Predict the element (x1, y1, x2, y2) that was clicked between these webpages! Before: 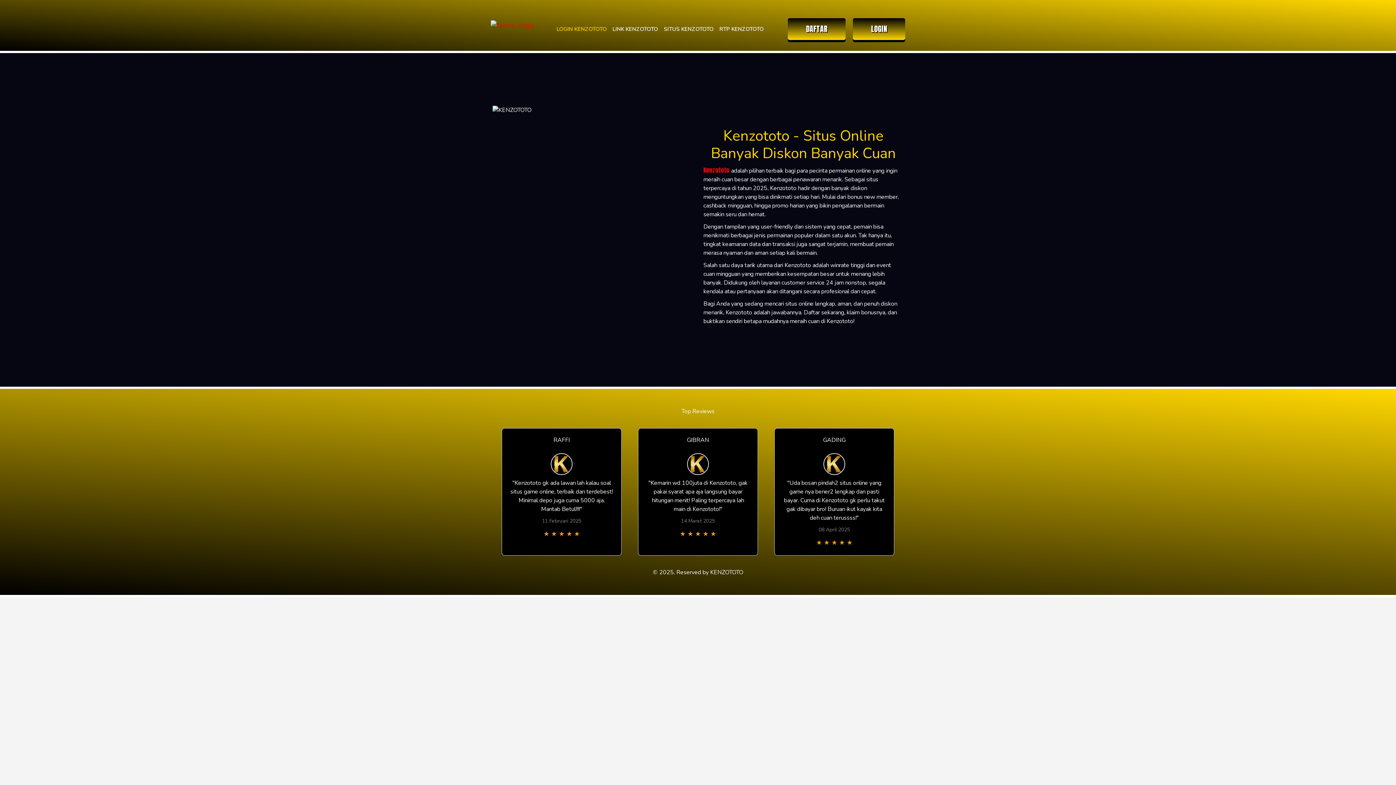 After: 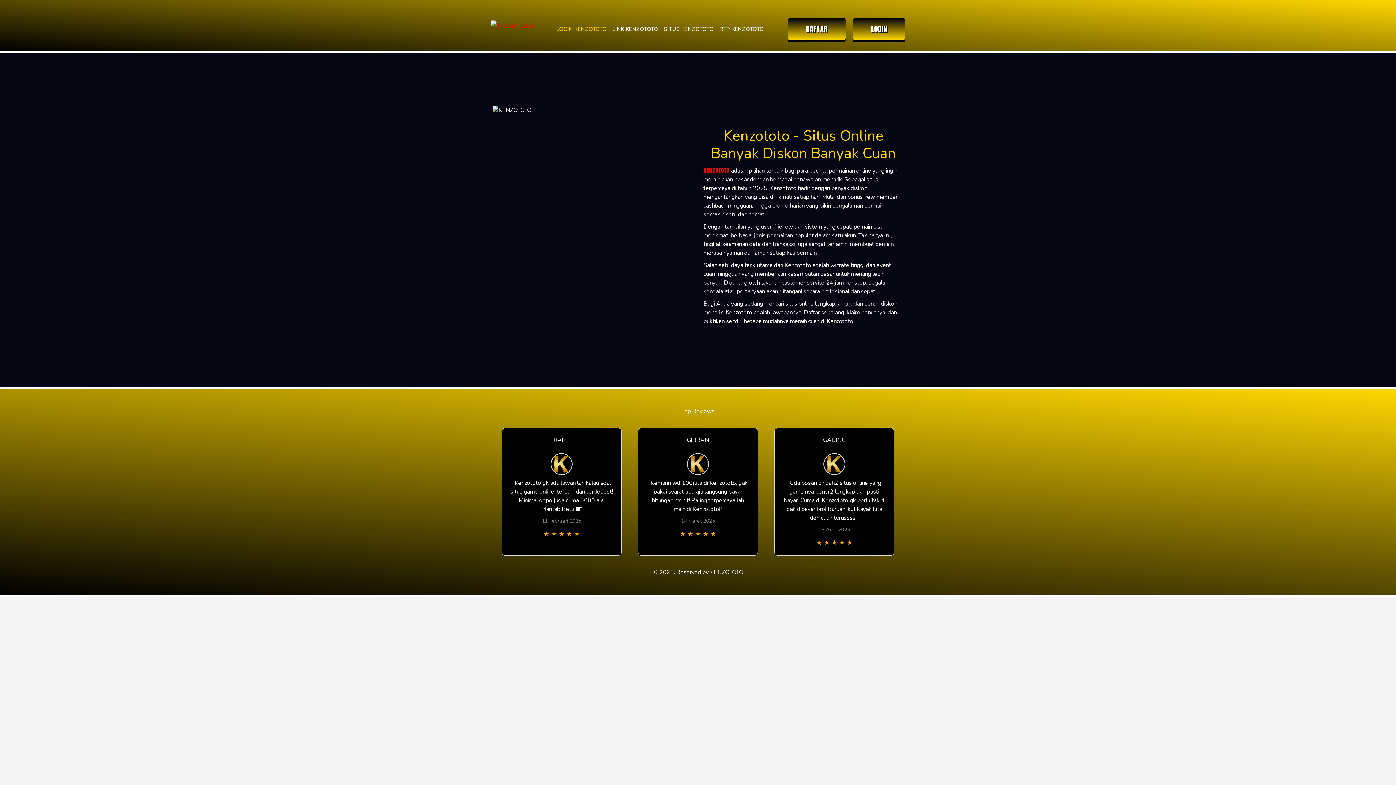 Action: bbox: (490, 19, 534, 31)